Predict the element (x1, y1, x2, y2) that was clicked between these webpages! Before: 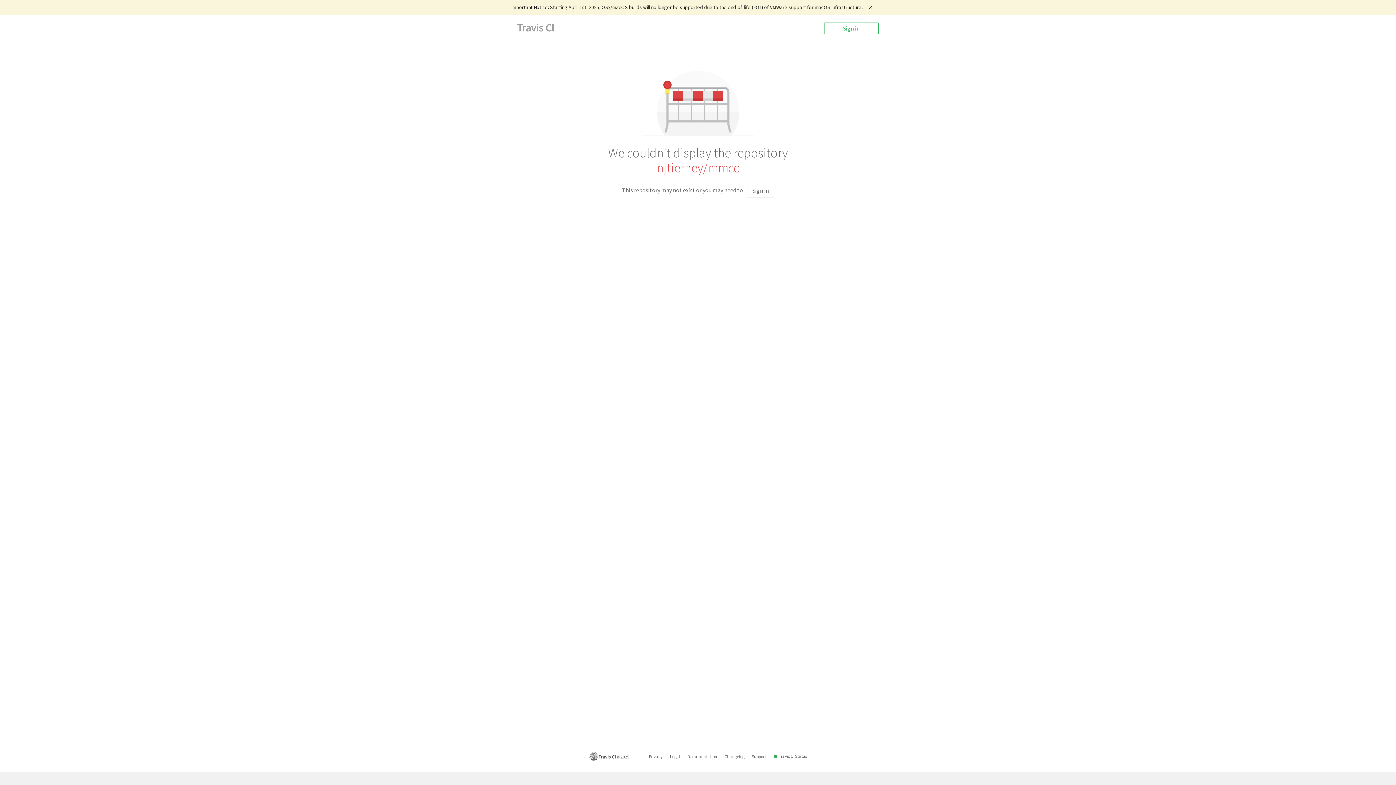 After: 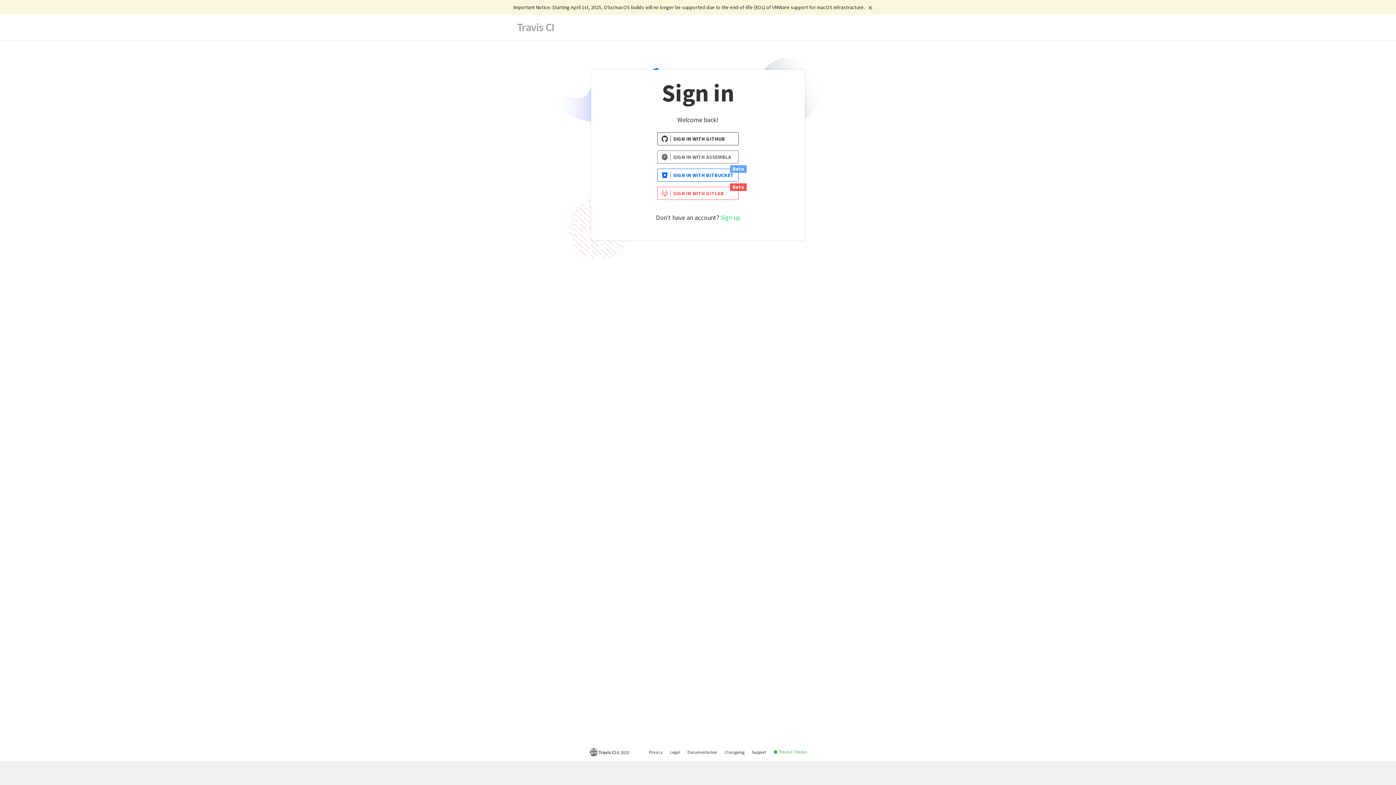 Action: label: Sign in bbox: (747, 183, 774, 197)